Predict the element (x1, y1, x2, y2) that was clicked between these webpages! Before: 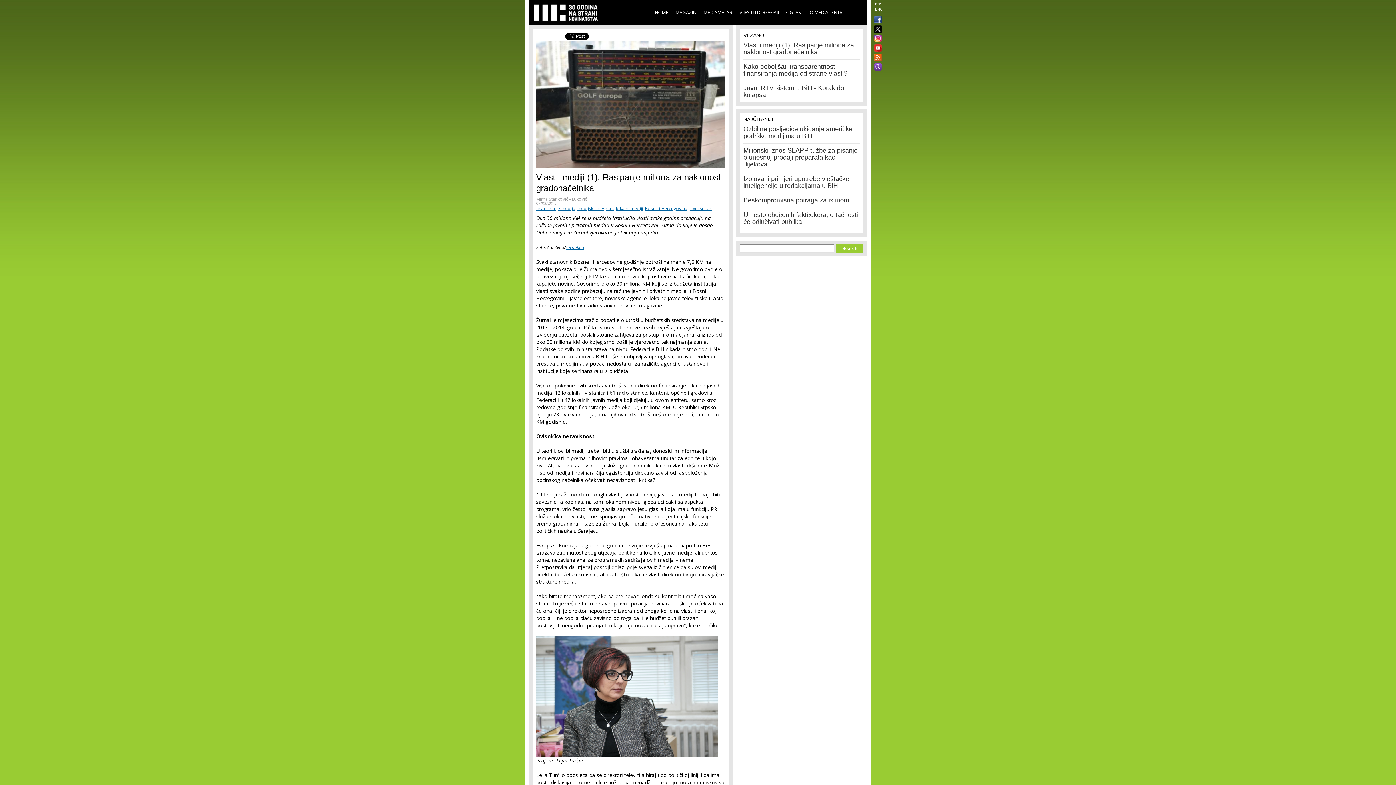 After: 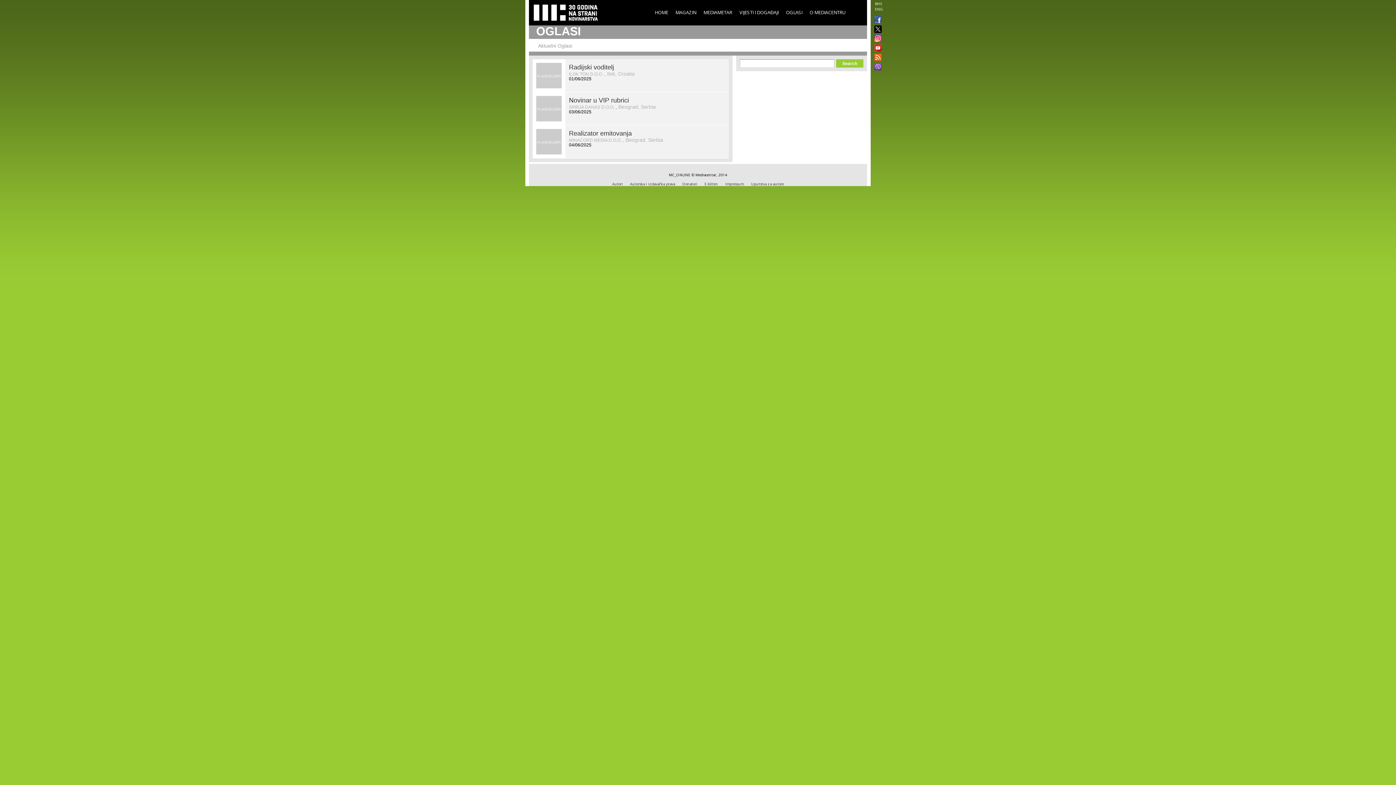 Action: bbox: (786, 9, 802, 15) label: OGLASI